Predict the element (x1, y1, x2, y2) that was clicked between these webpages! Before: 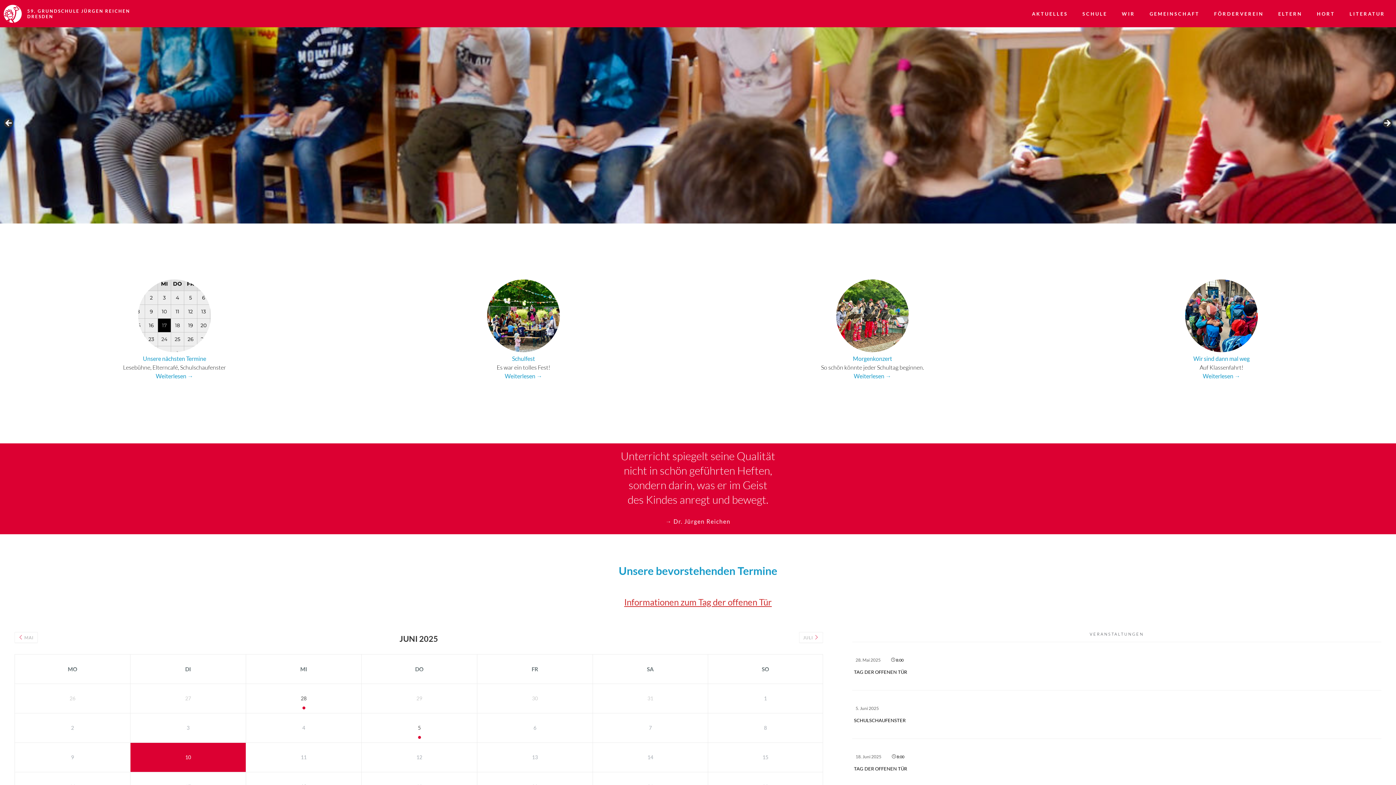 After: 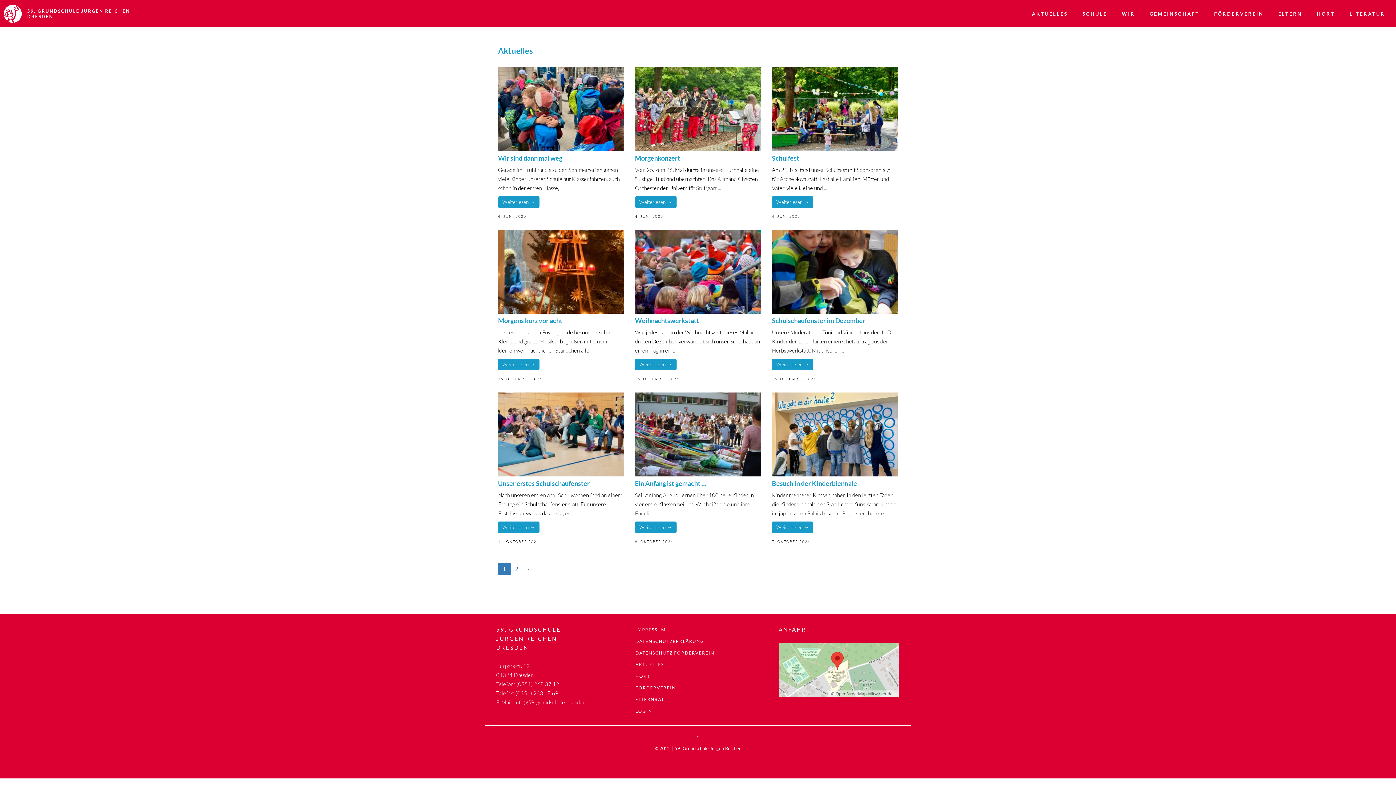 Action: label: AKTUELLES bbox: (1024, 8, 1075, 19)